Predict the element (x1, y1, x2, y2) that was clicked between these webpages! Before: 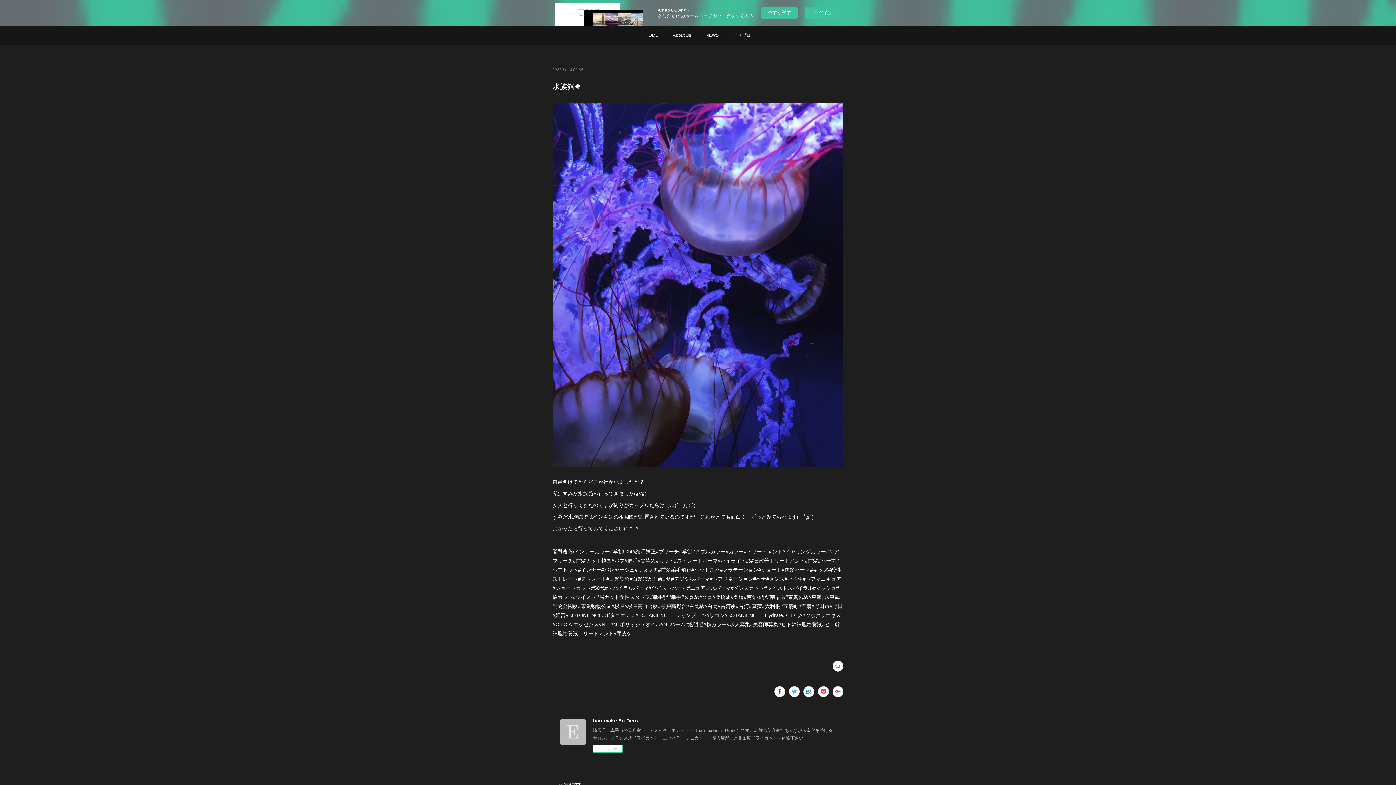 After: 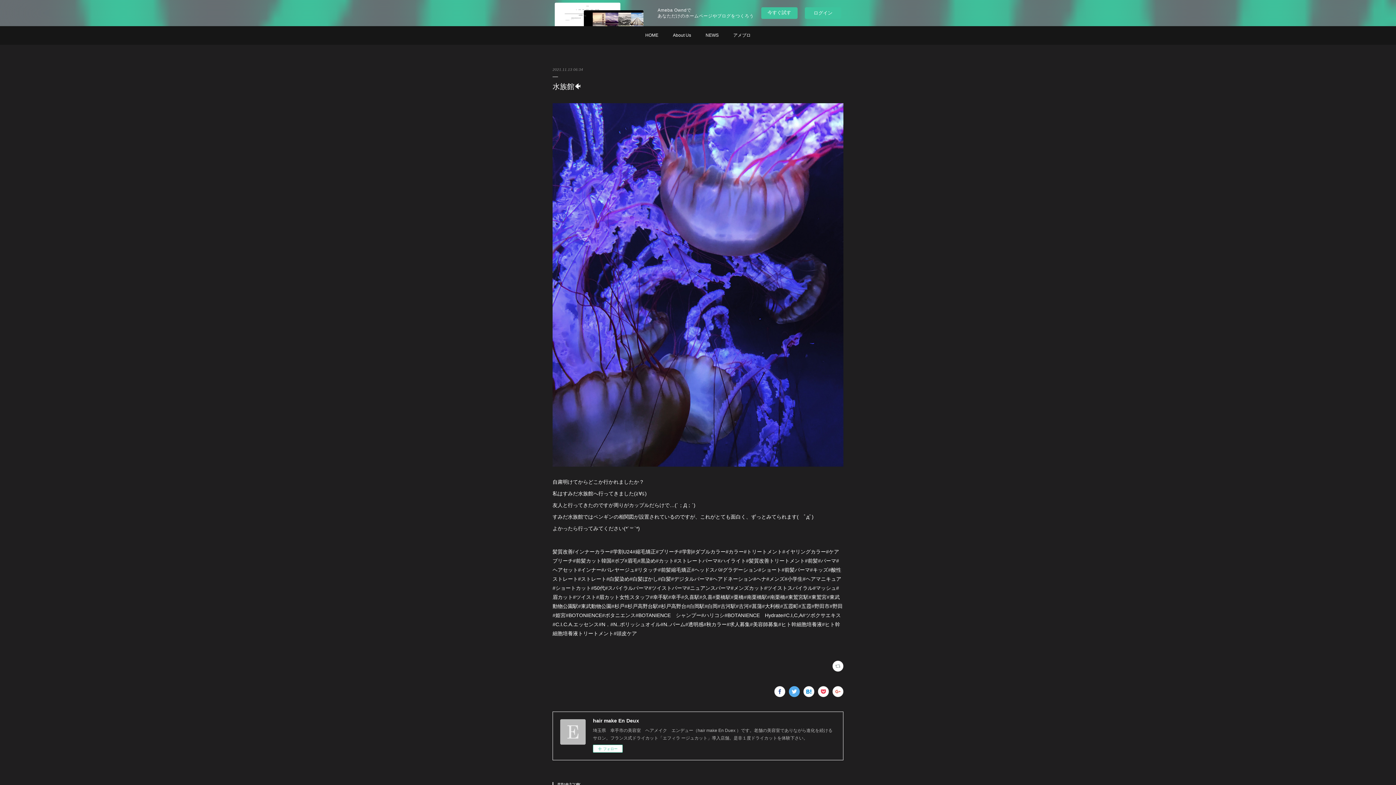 Action: bbox: (789, 686, 800, 697)